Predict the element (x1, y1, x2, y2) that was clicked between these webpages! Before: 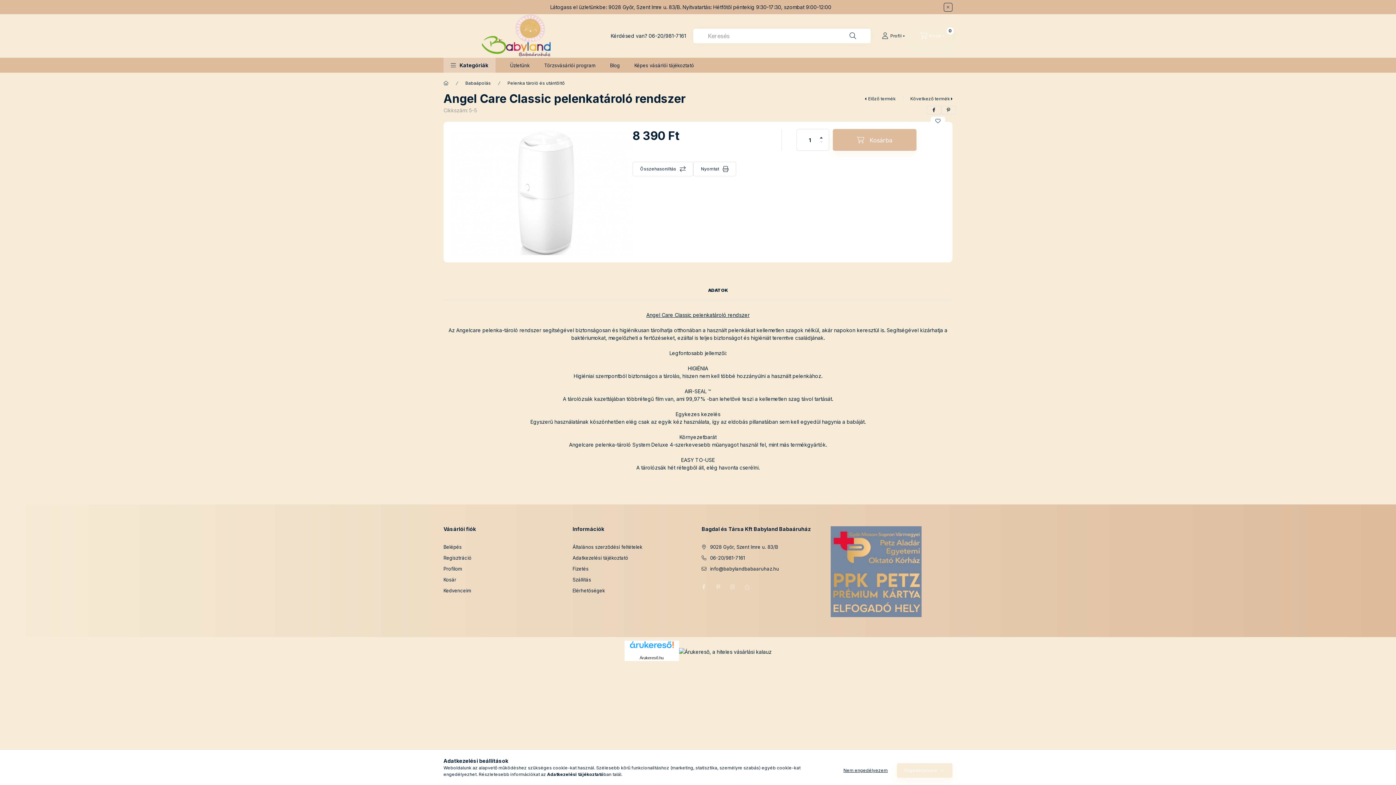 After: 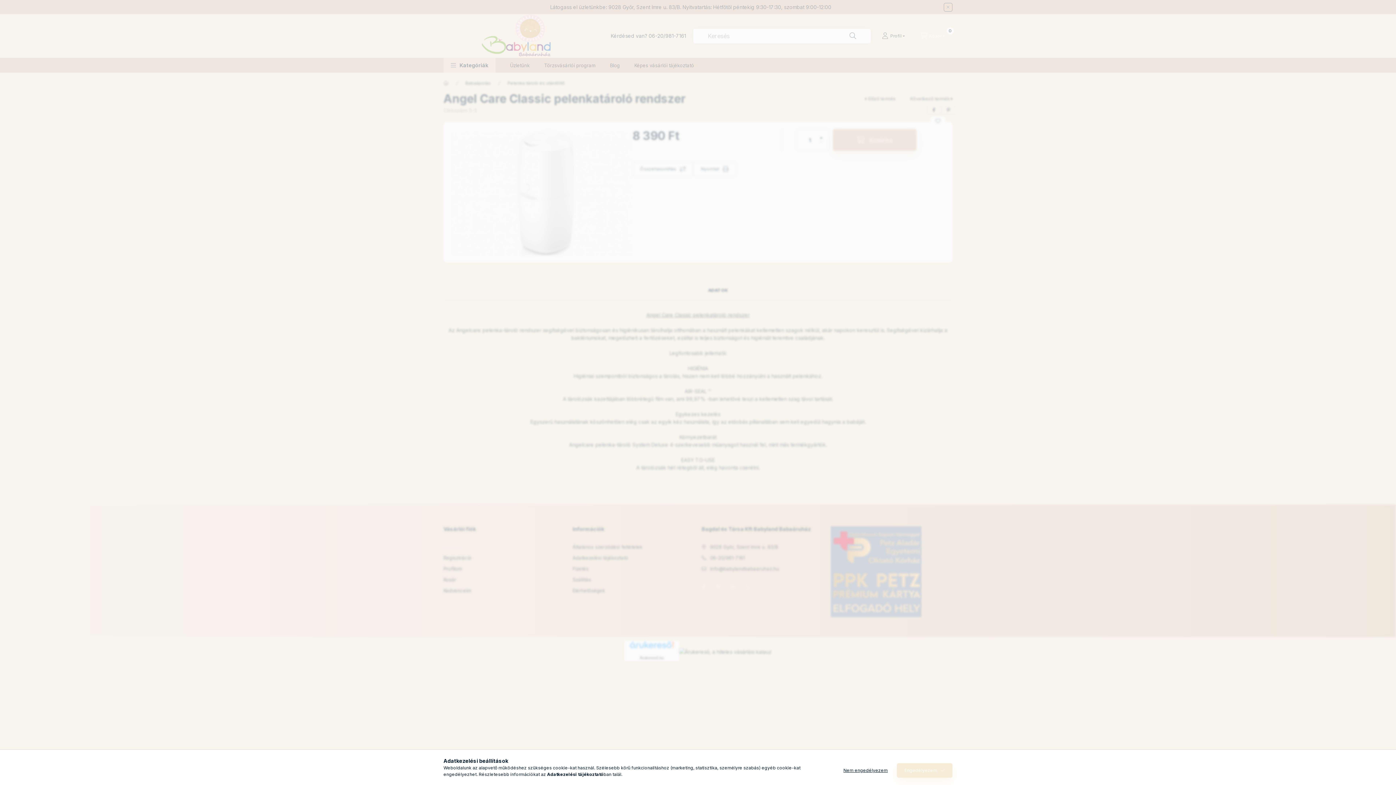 Action: label: Belépés bbox: (443, 544, 461, 550)